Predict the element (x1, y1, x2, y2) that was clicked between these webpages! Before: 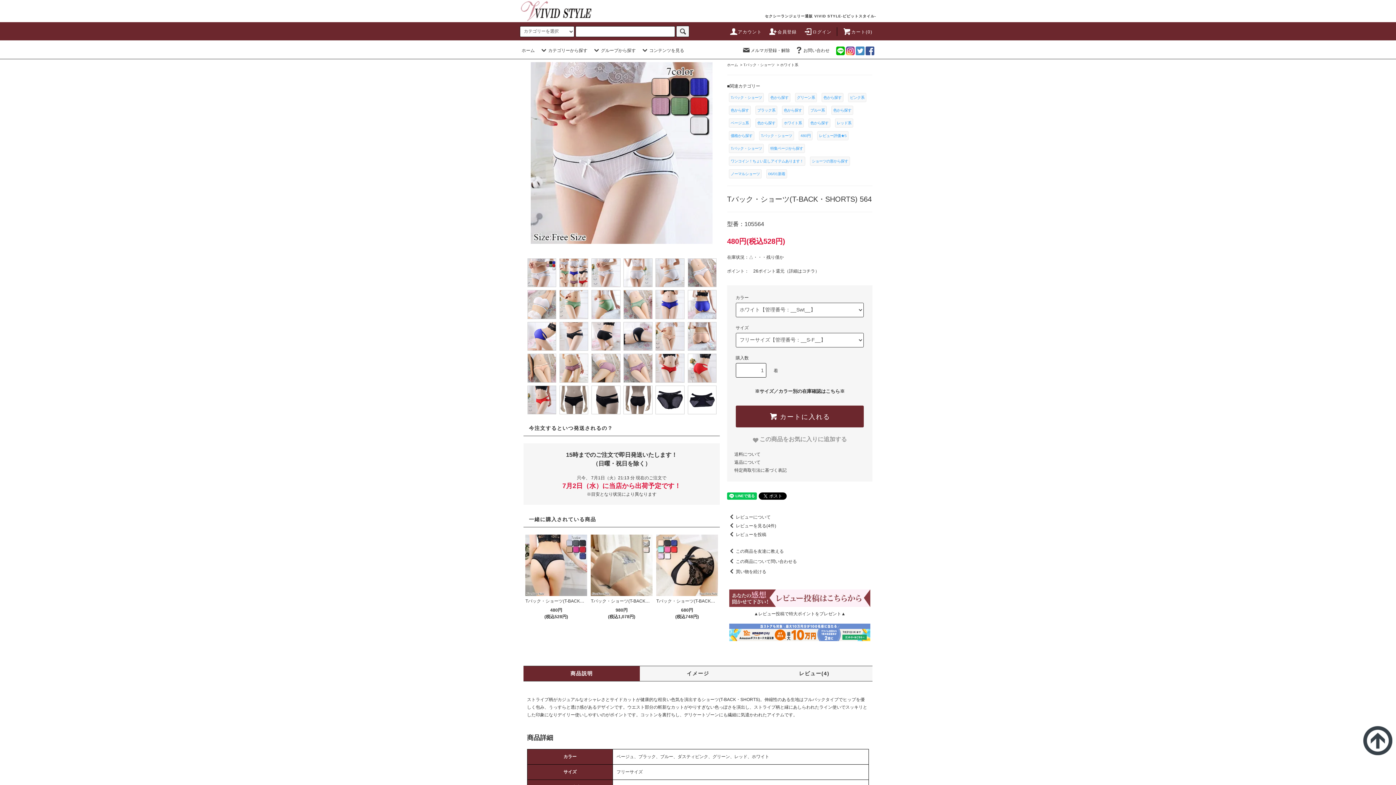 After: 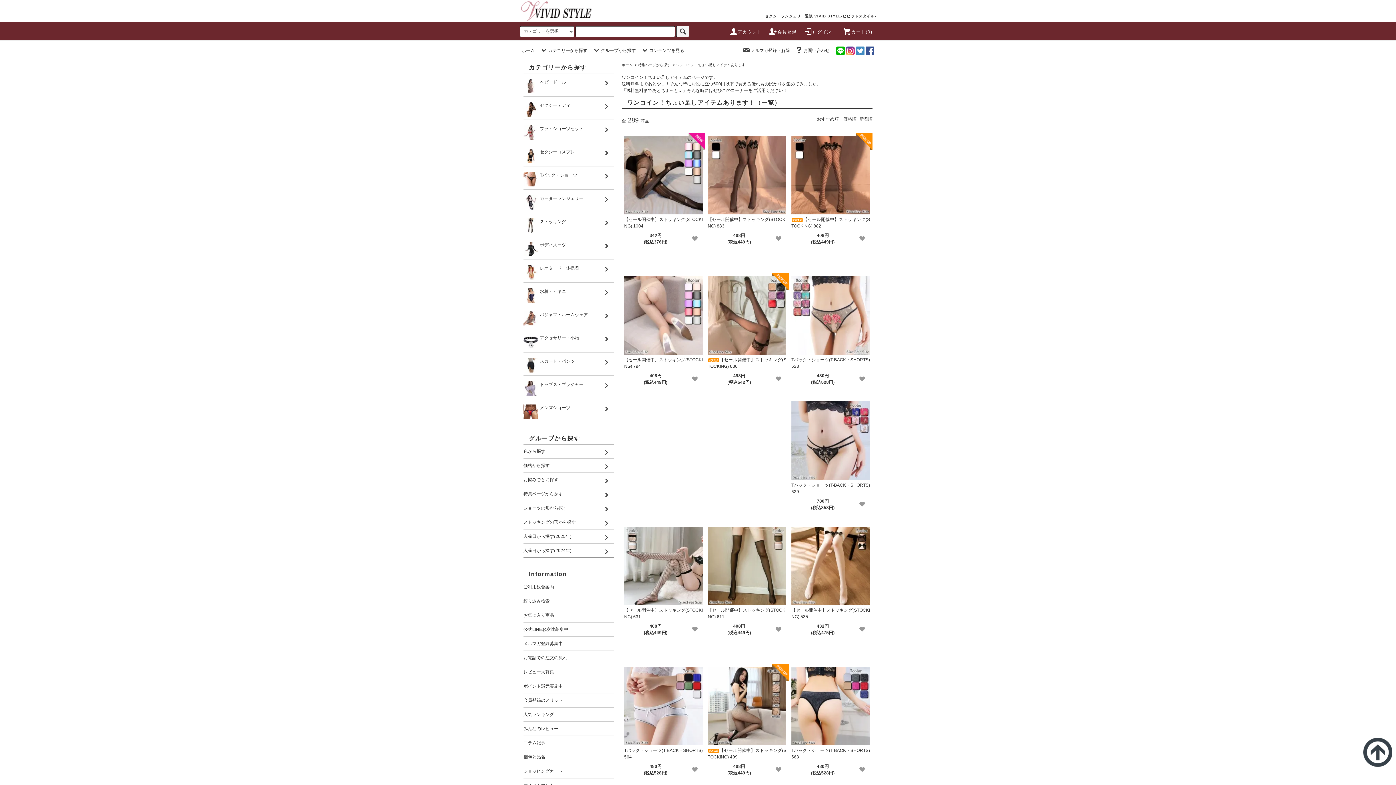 Action: label: ワンコイン！ちょい足しアイテムあります！ bbox: (729, 156, 805, 165)